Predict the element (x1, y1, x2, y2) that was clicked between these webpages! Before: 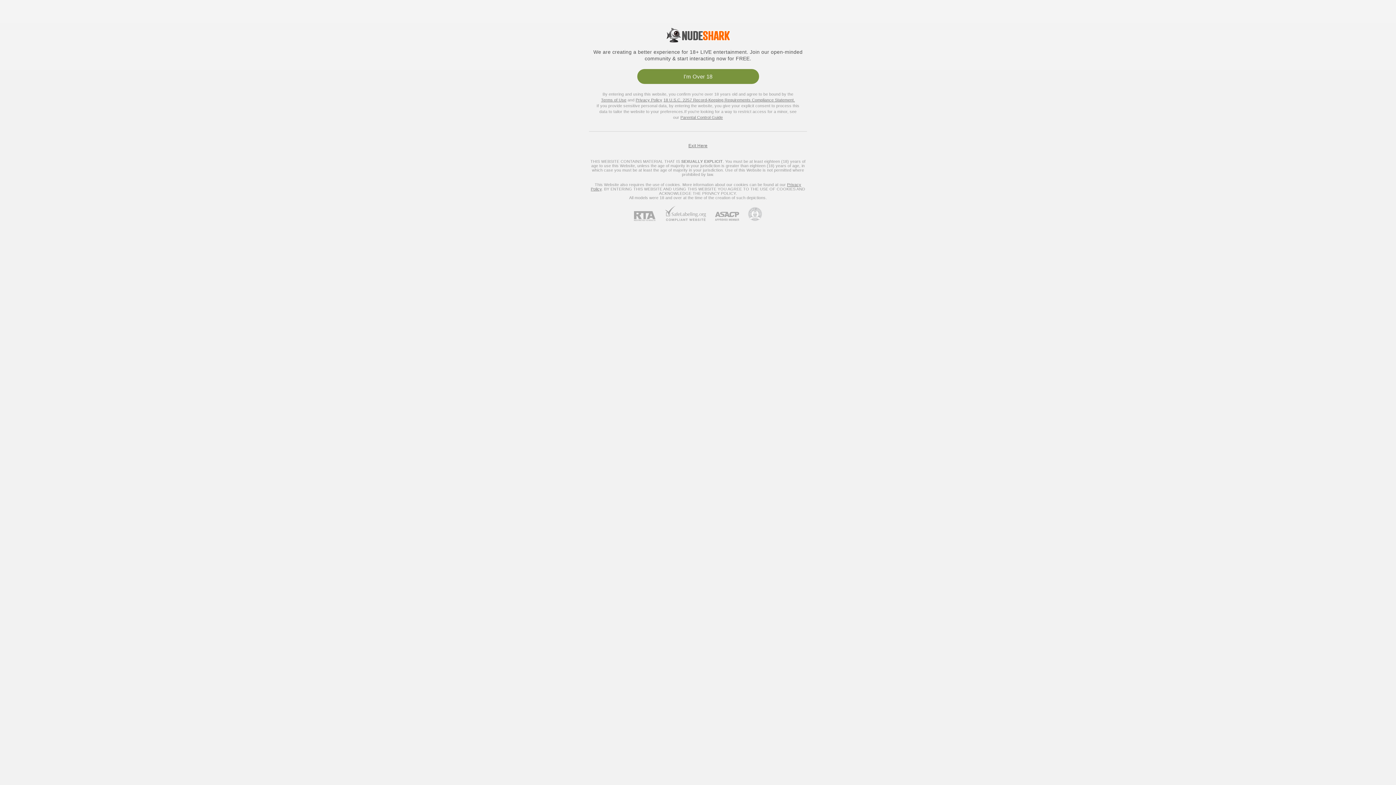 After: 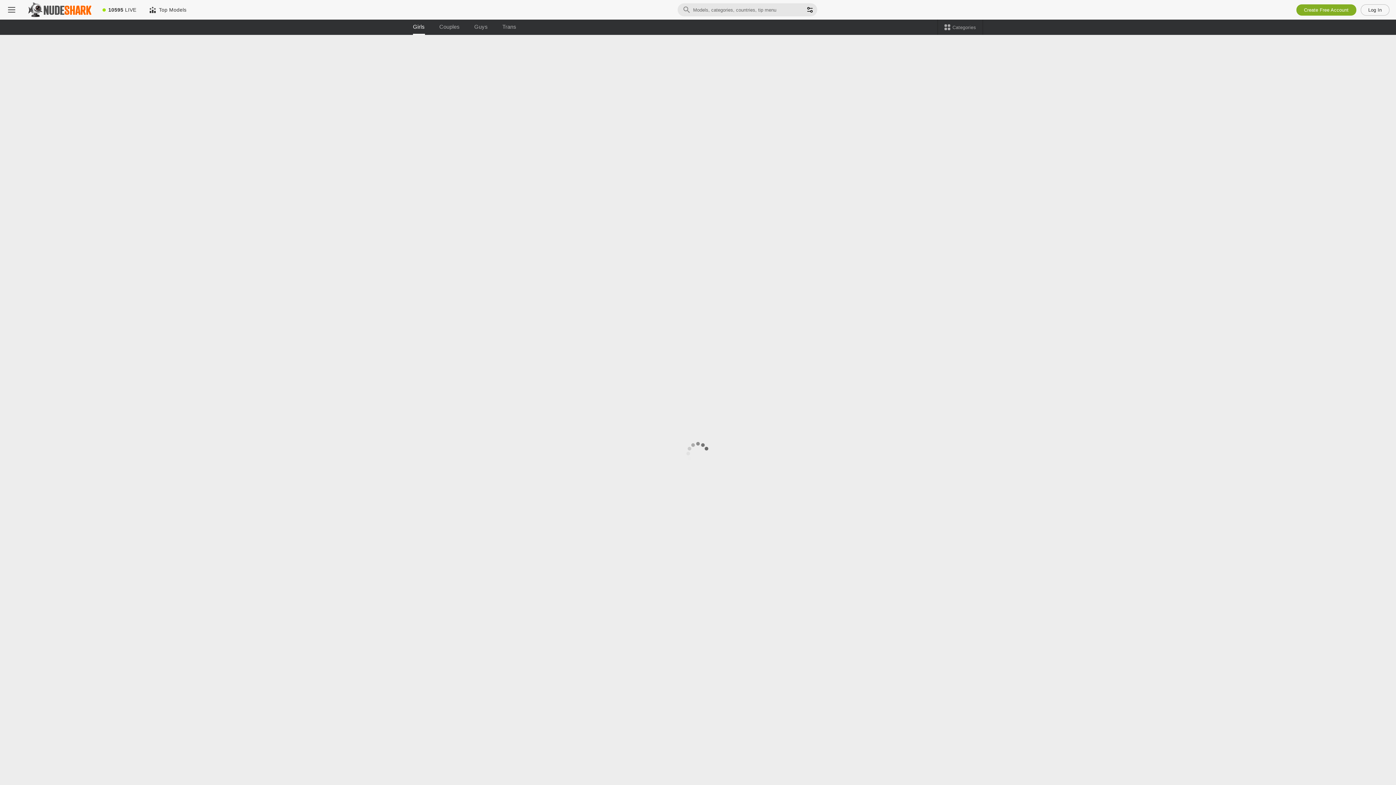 Action: bbox: (663, 97, 795, 102) label: 18 U.S.C. 2257 Record-Keeping Requirements Compliance Statement.